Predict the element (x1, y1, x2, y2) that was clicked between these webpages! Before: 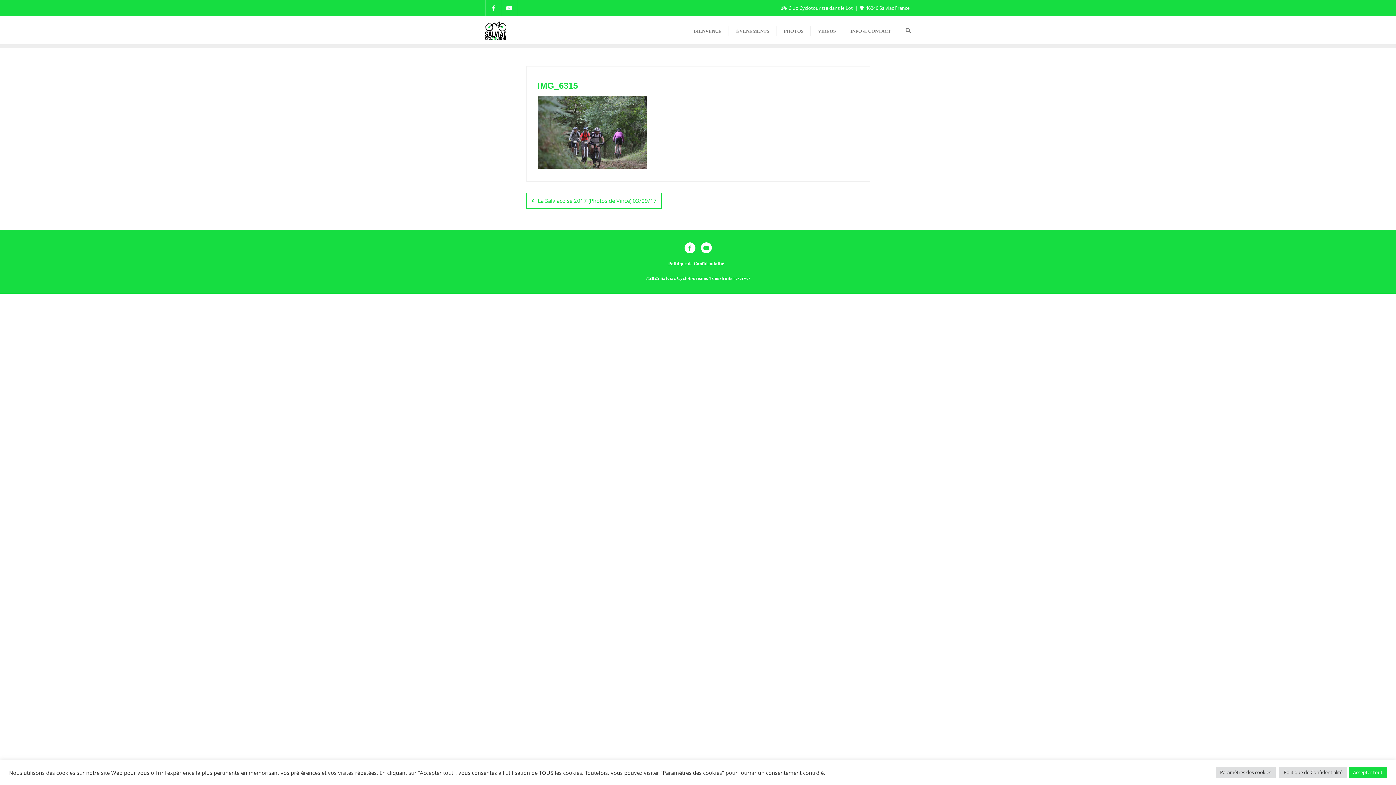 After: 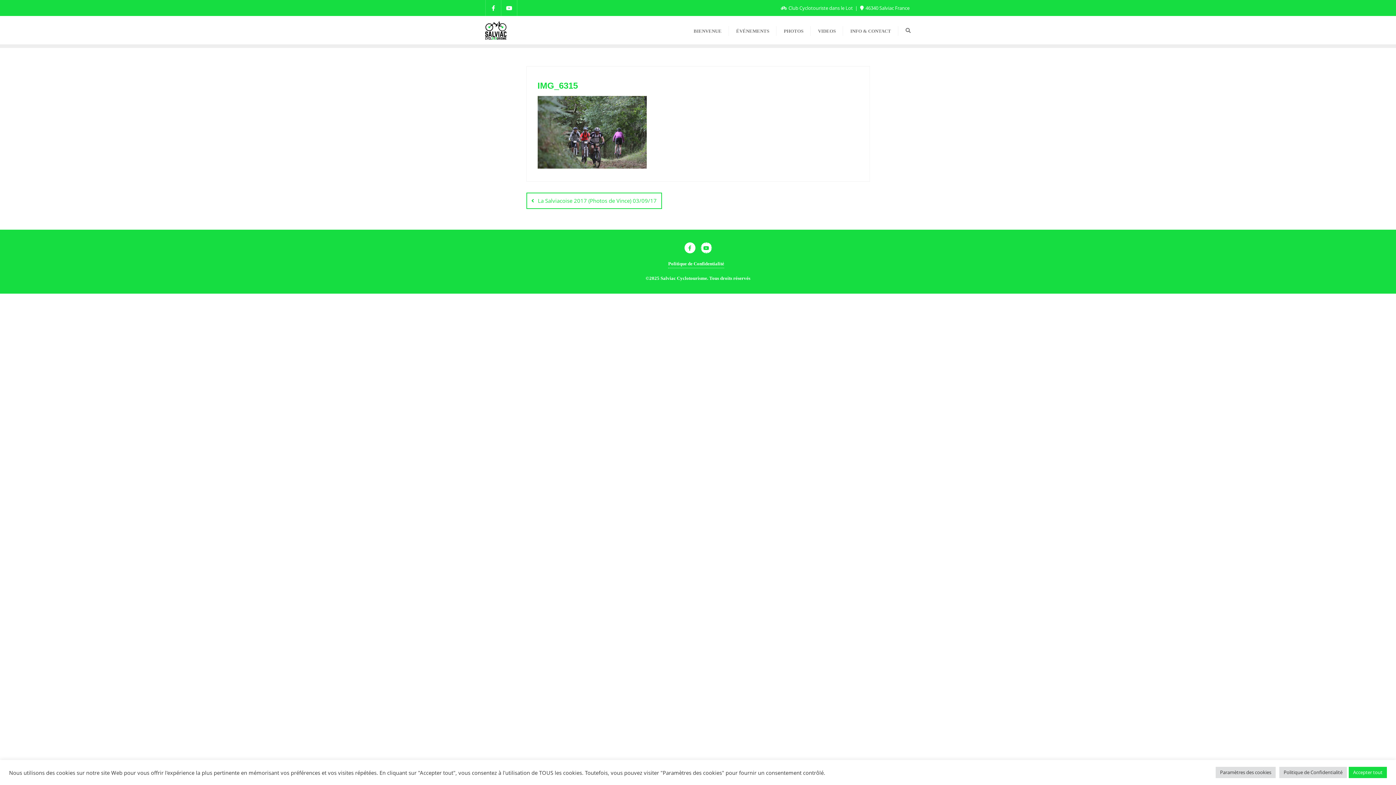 Action: bbox: (700, 245, 711, 251)